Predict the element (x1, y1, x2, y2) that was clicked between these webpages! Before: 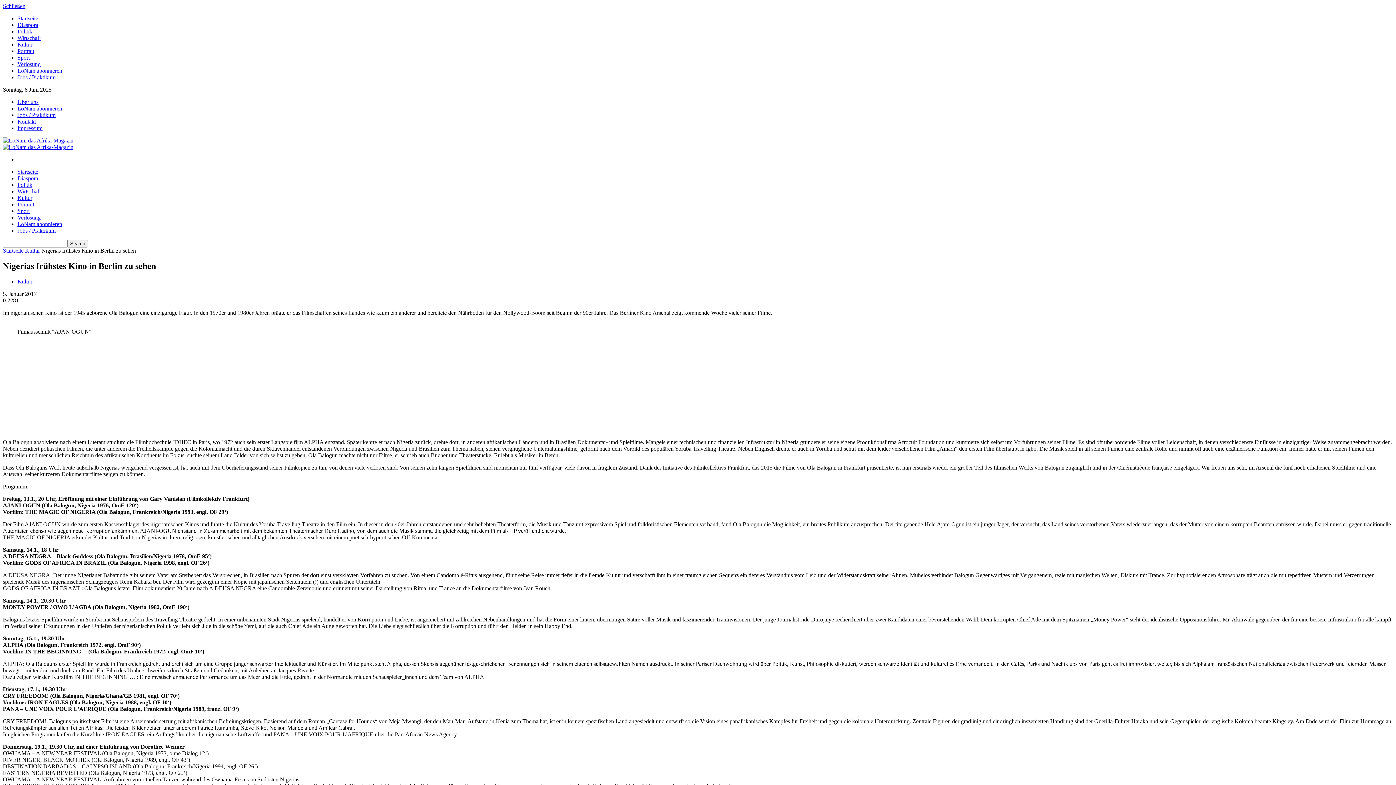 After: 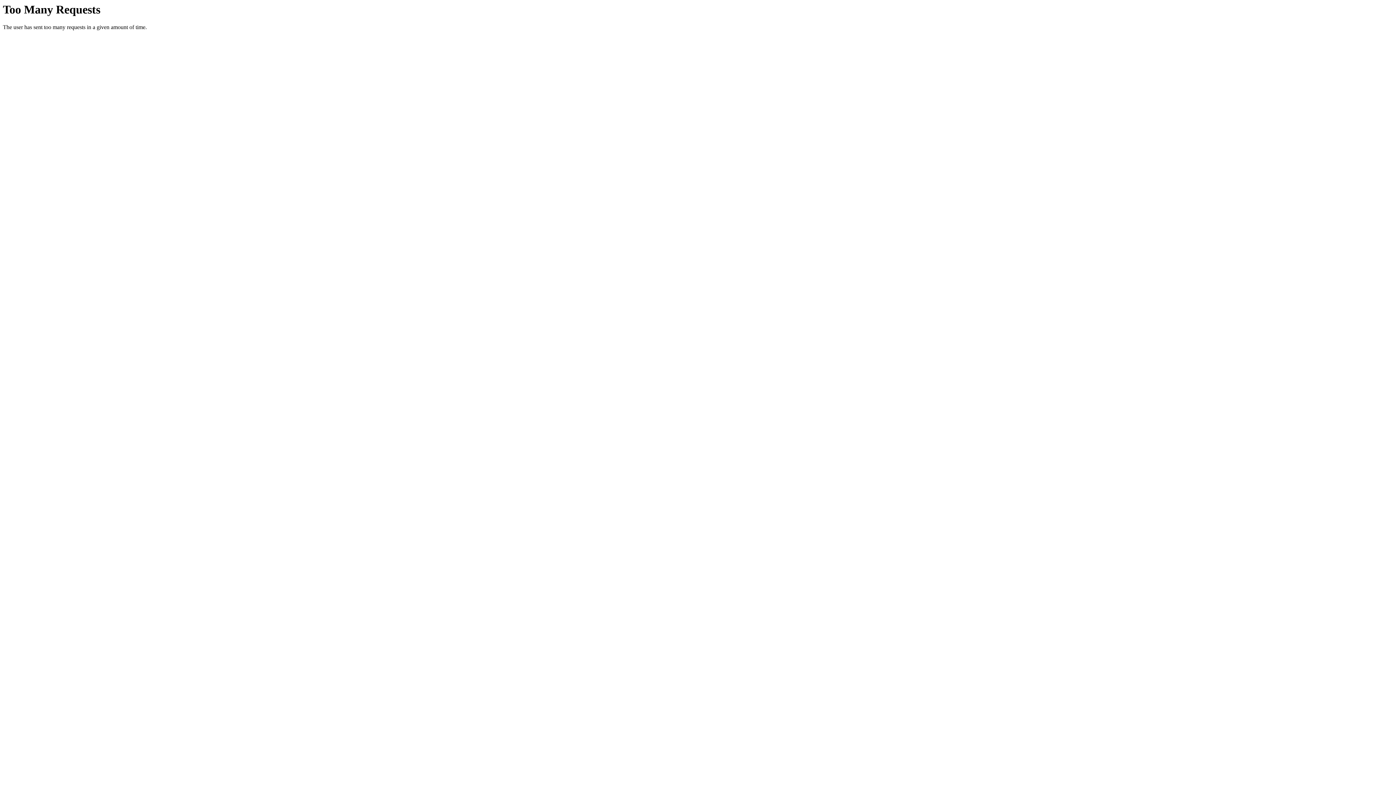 Action: bbox: (17, 34, 40, 41) label: Wirtschaft